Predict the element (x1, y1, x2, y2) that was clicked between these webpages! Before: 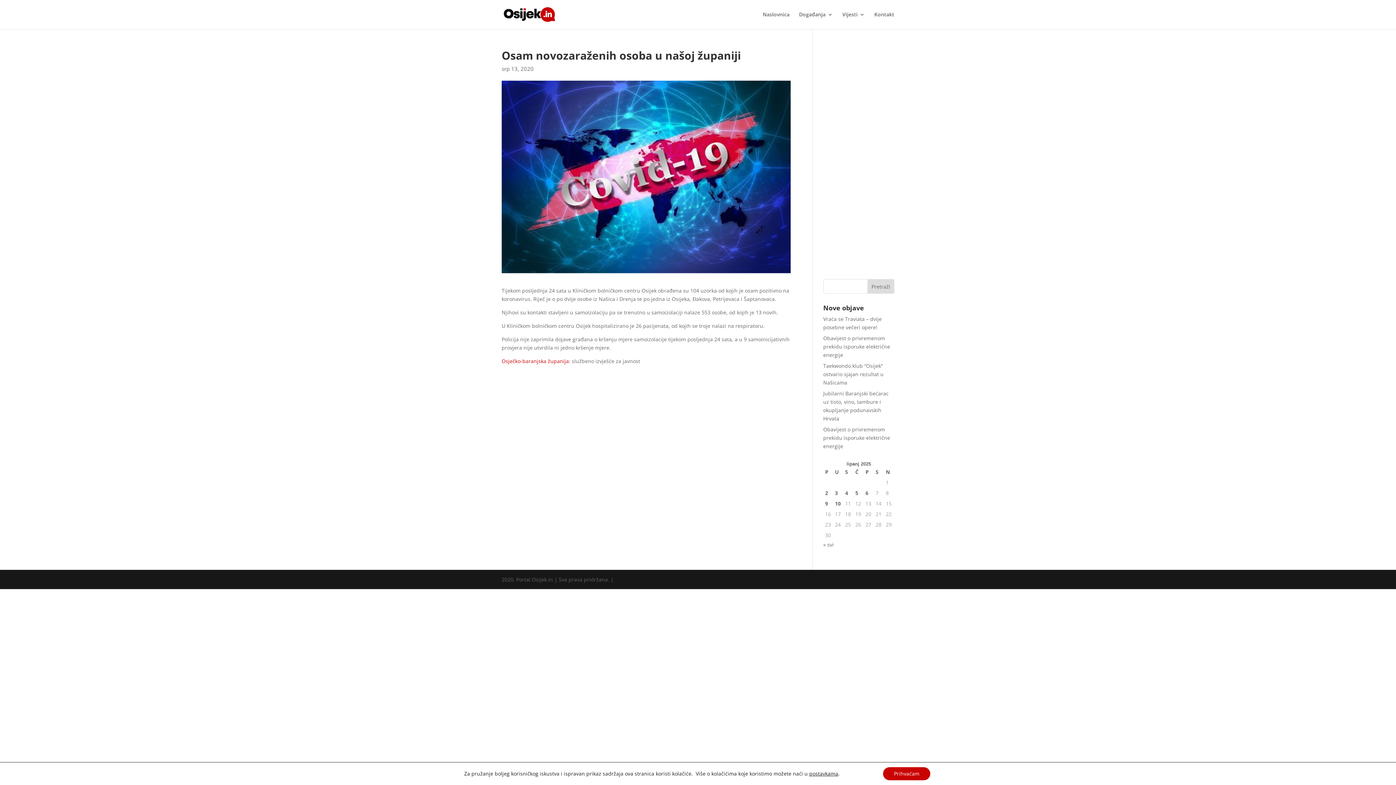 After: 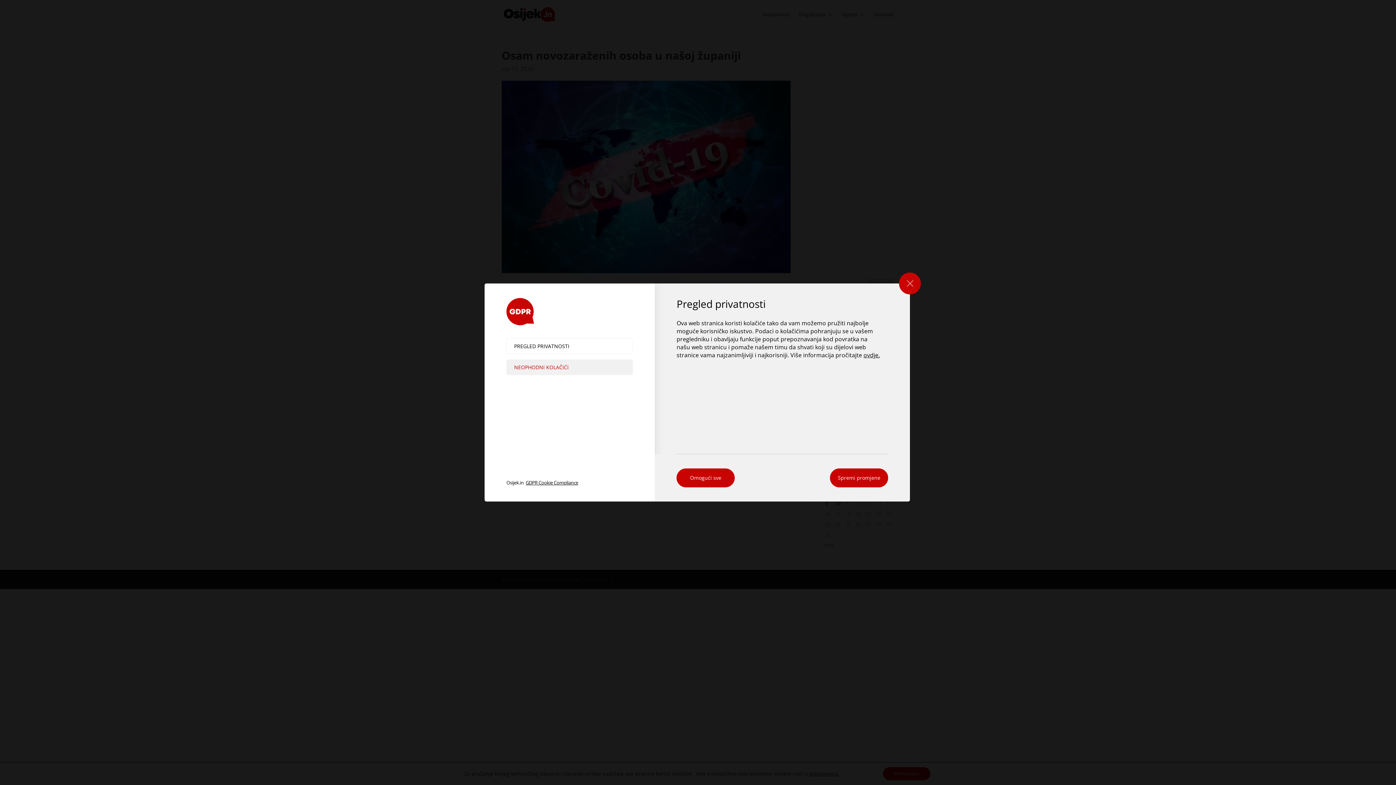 Action: label: postavkama bbox: (809, 770, 838, 777)